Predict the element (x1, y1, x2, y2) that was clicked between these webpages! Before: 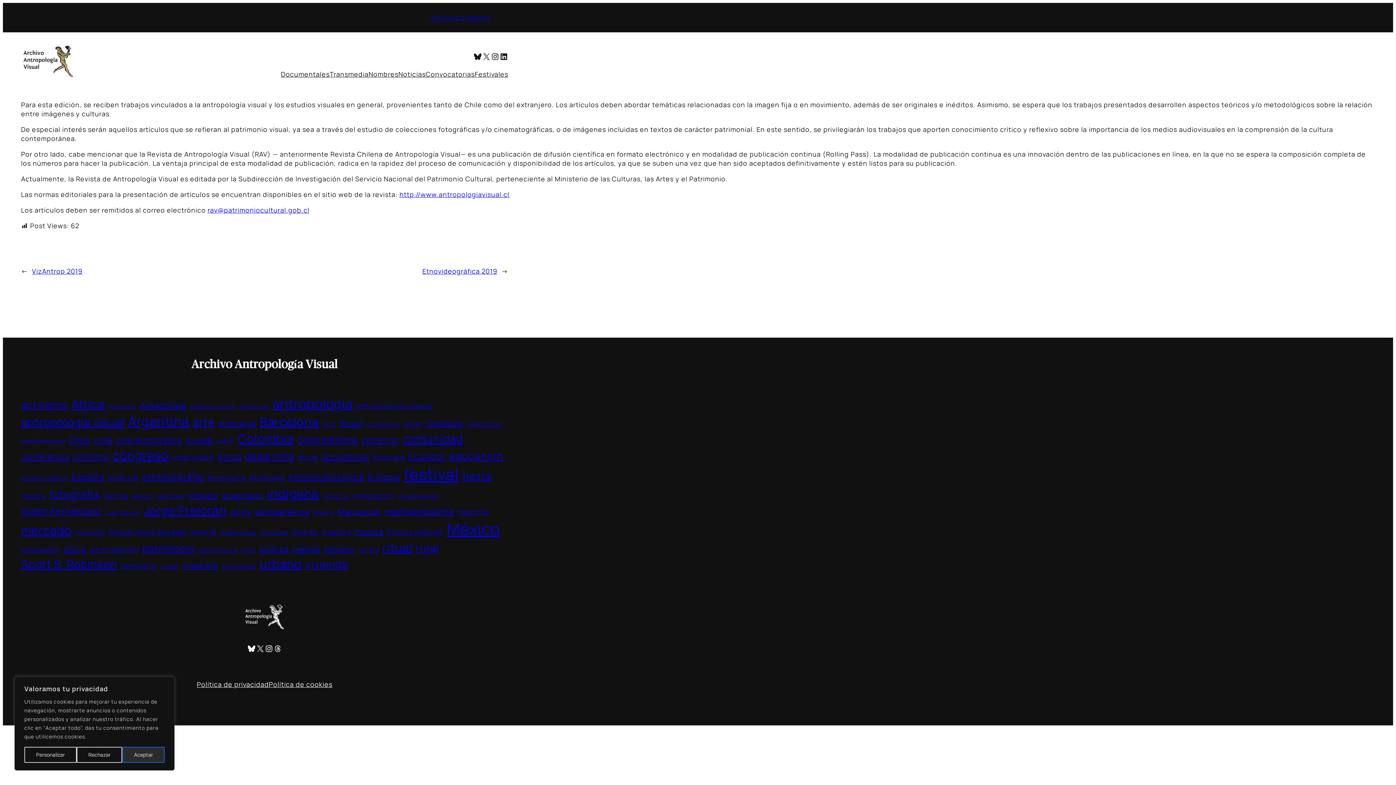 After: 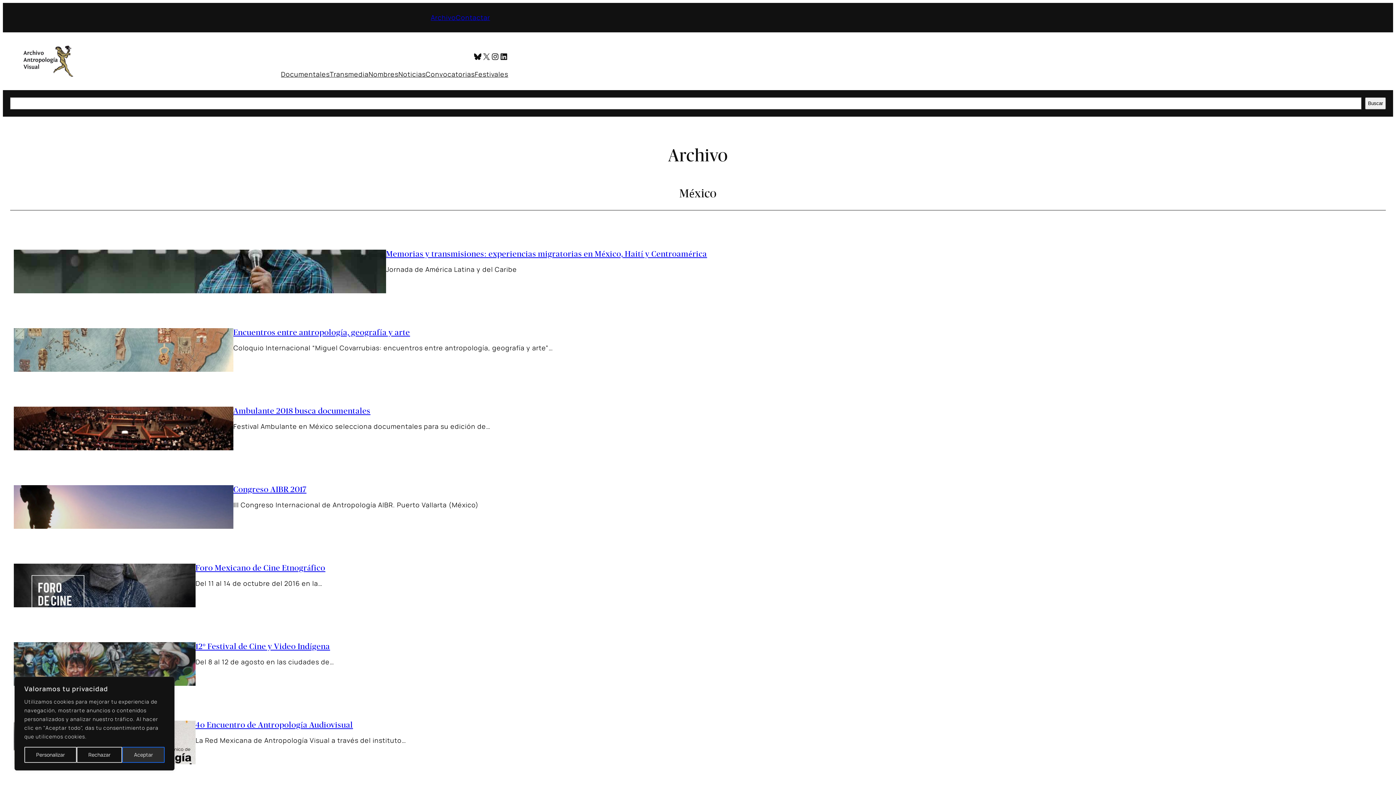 Action: bbox: (446, 518, 500, 539) label: México (25 elementos)